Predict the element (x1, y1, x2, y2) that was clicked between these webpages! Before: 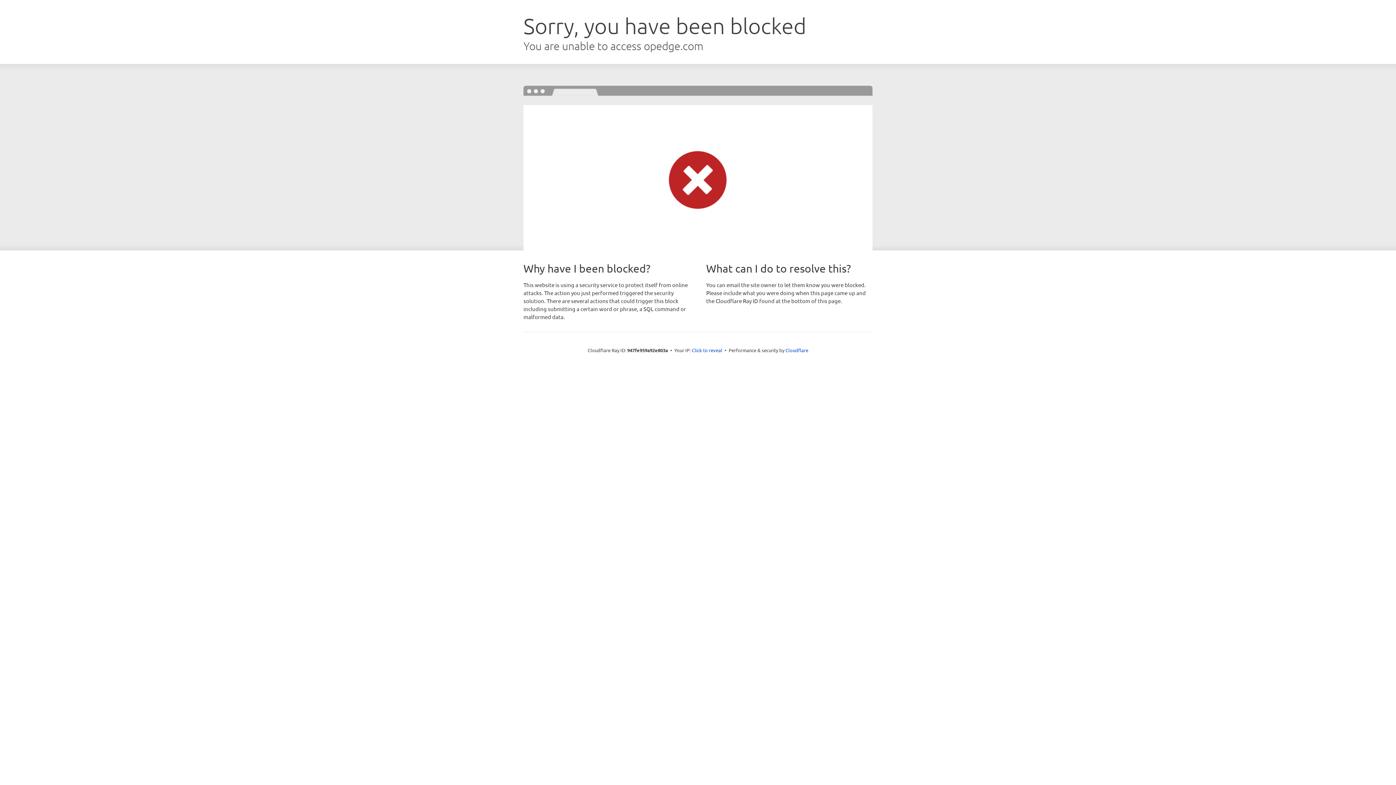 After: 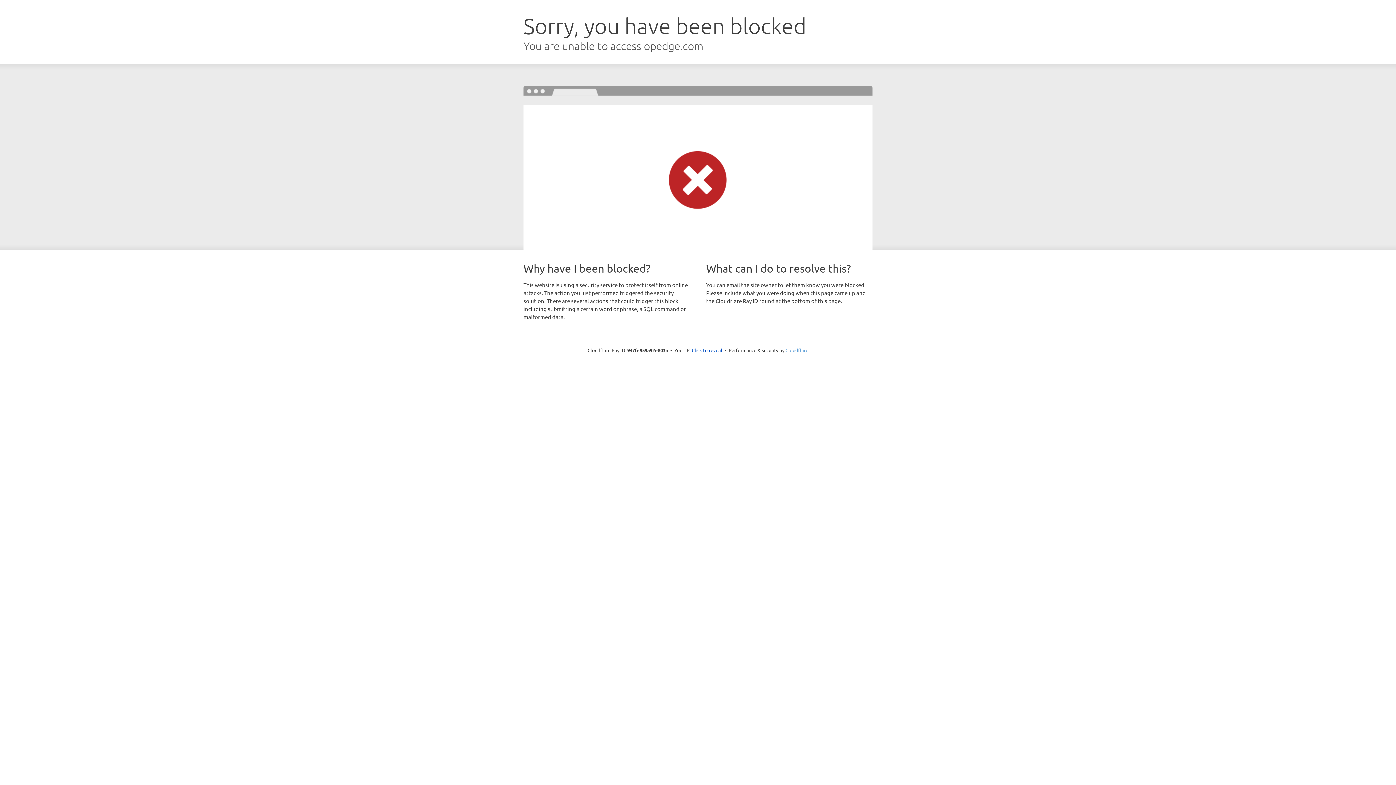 Action: label: Cloudflare bbox: (785, 347, 808, 353)